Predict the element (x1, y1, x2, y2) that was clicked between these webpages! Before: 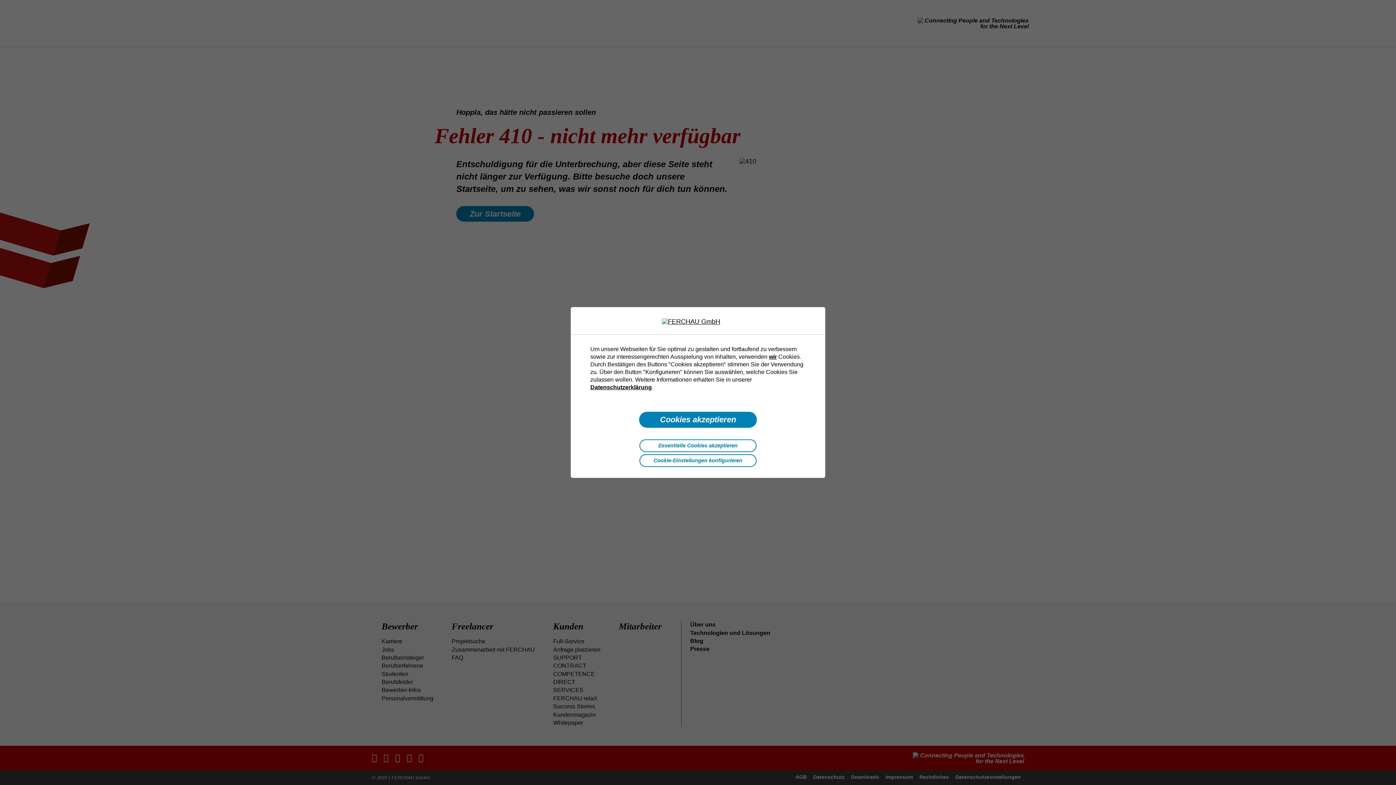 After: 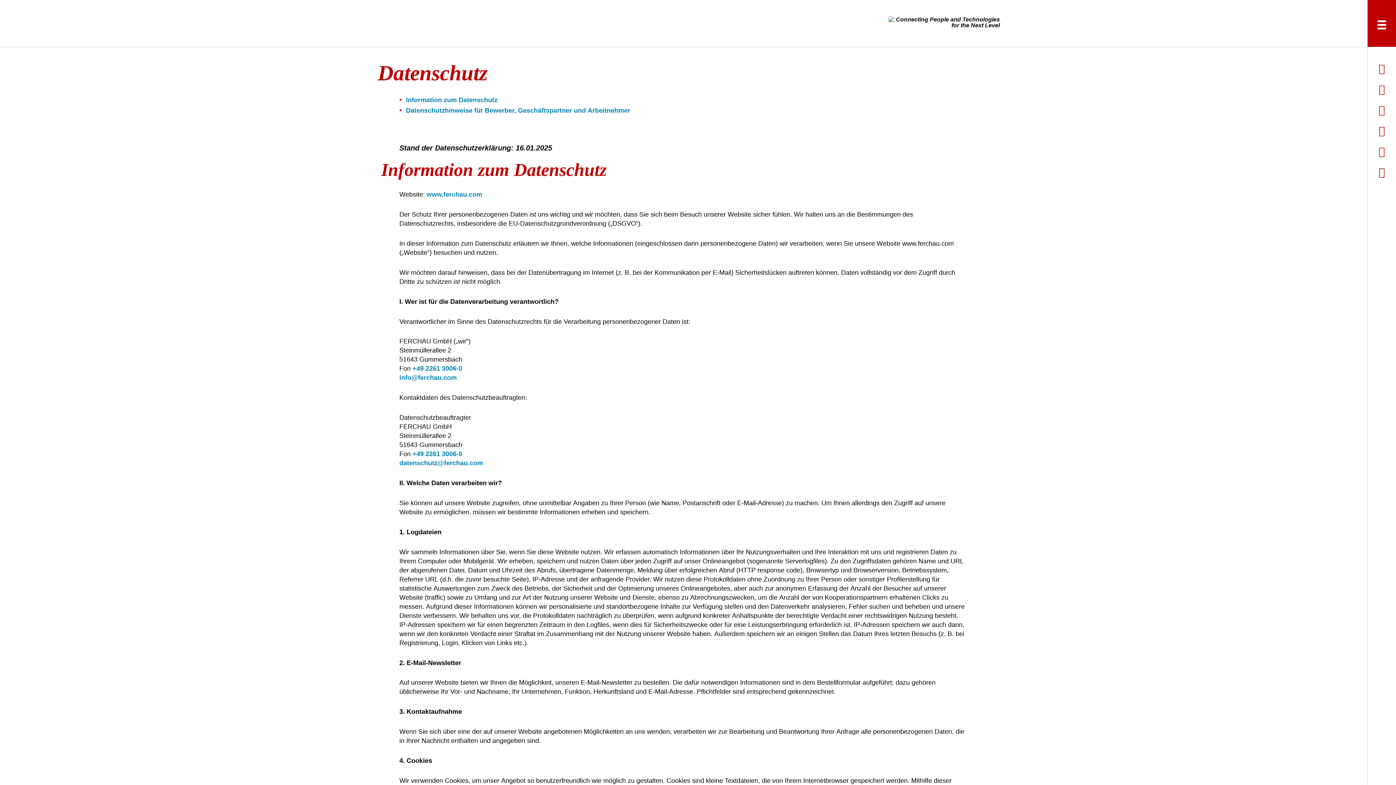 Action: bbox: (590, 383, 652, 390) label: Datenschutzerklärung